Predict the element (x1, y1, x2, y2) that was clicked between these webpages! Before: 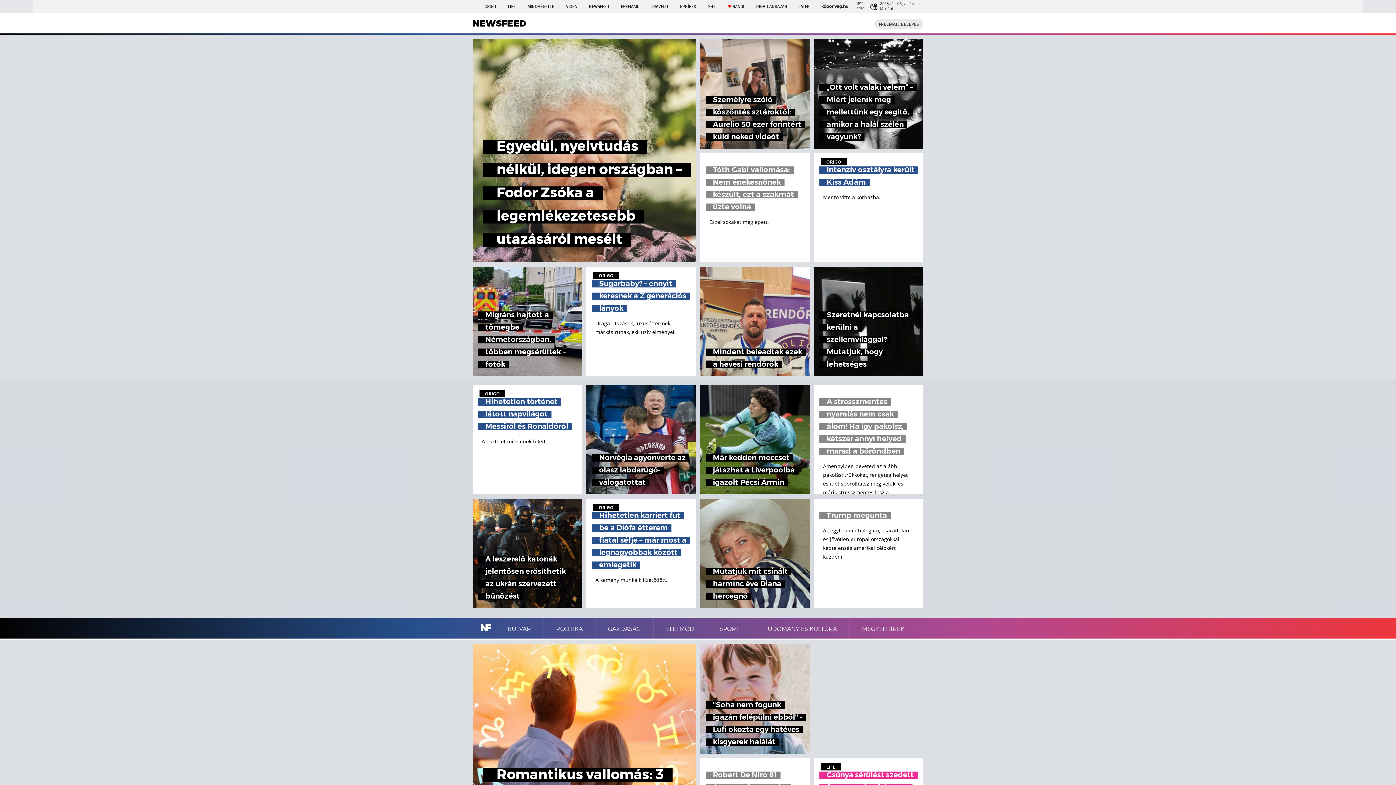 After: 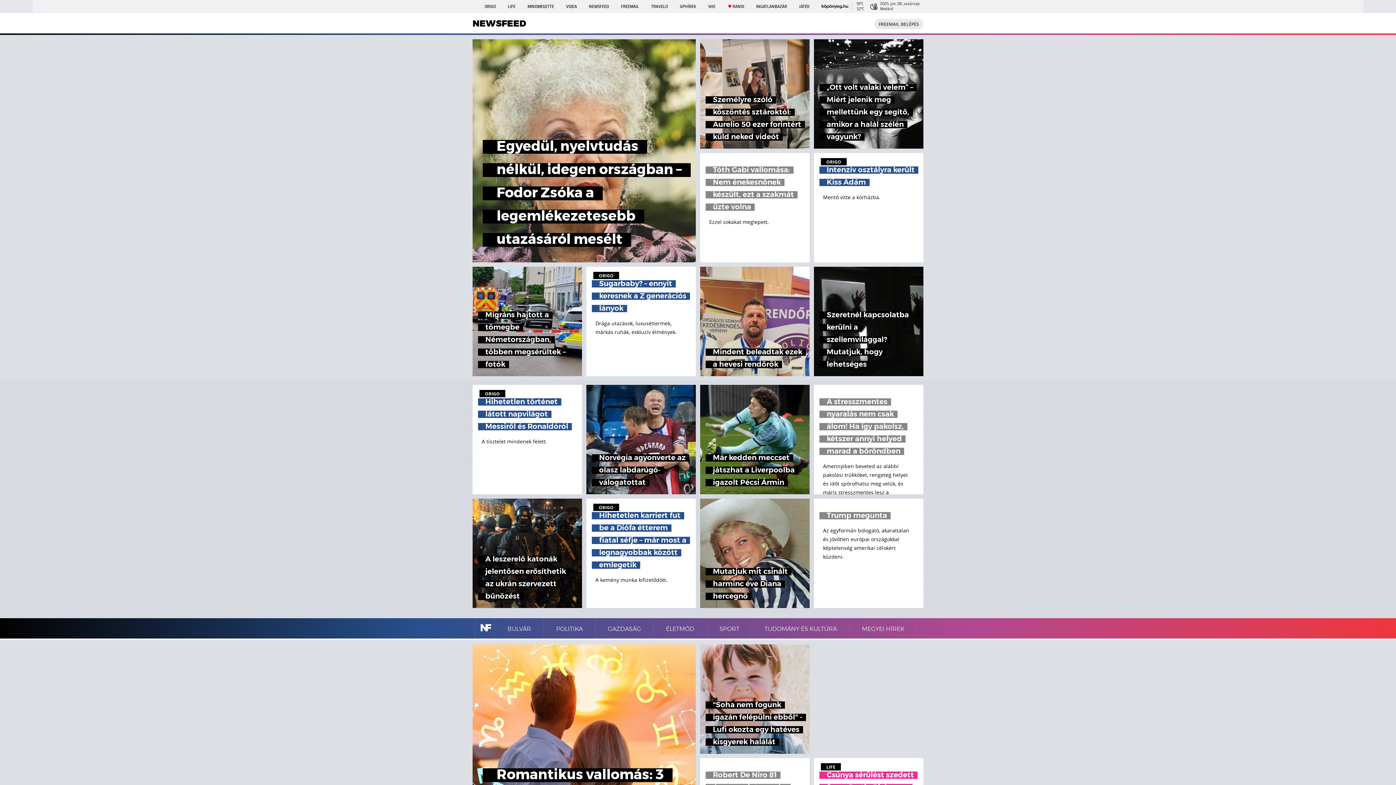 Action: label:  
18°C
32°C
  bbox: (821, 0, 880, 13)